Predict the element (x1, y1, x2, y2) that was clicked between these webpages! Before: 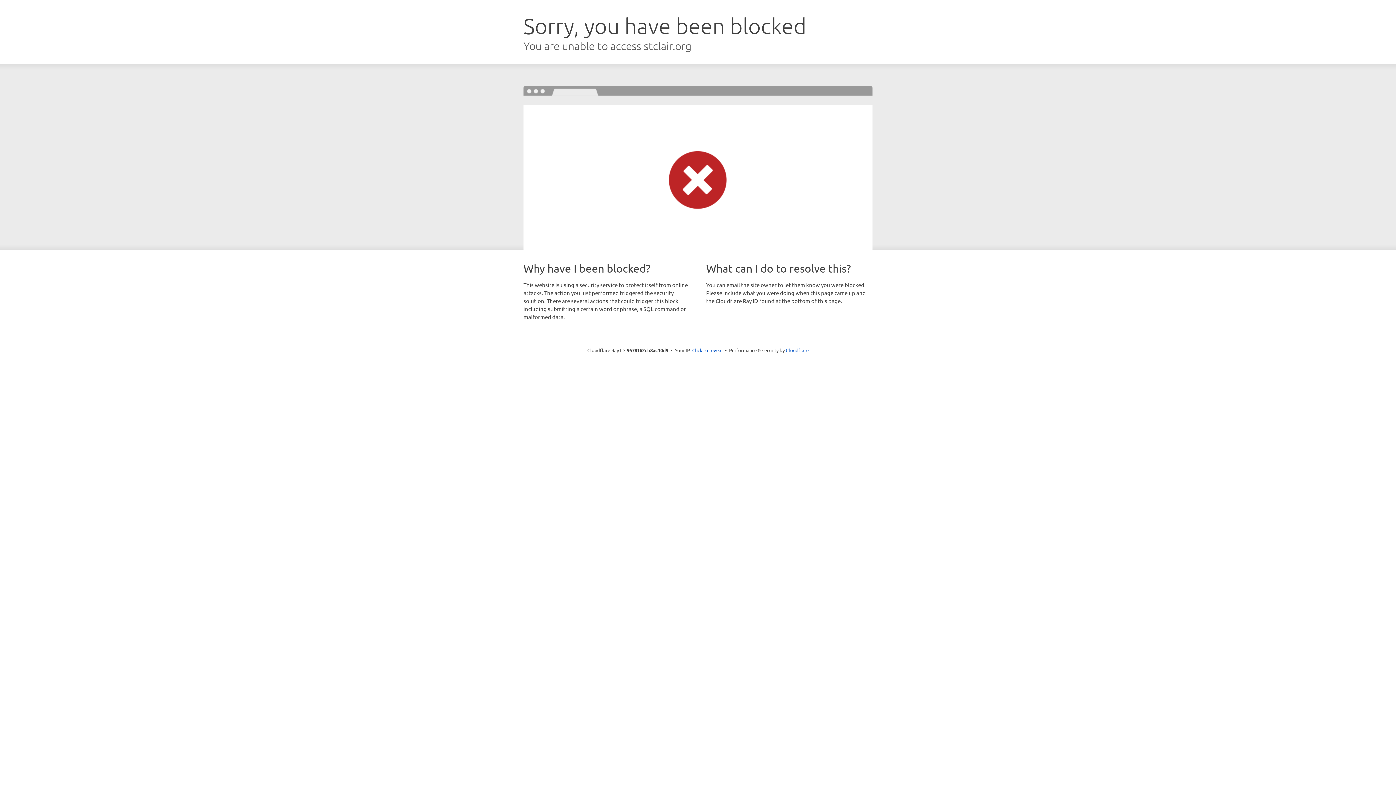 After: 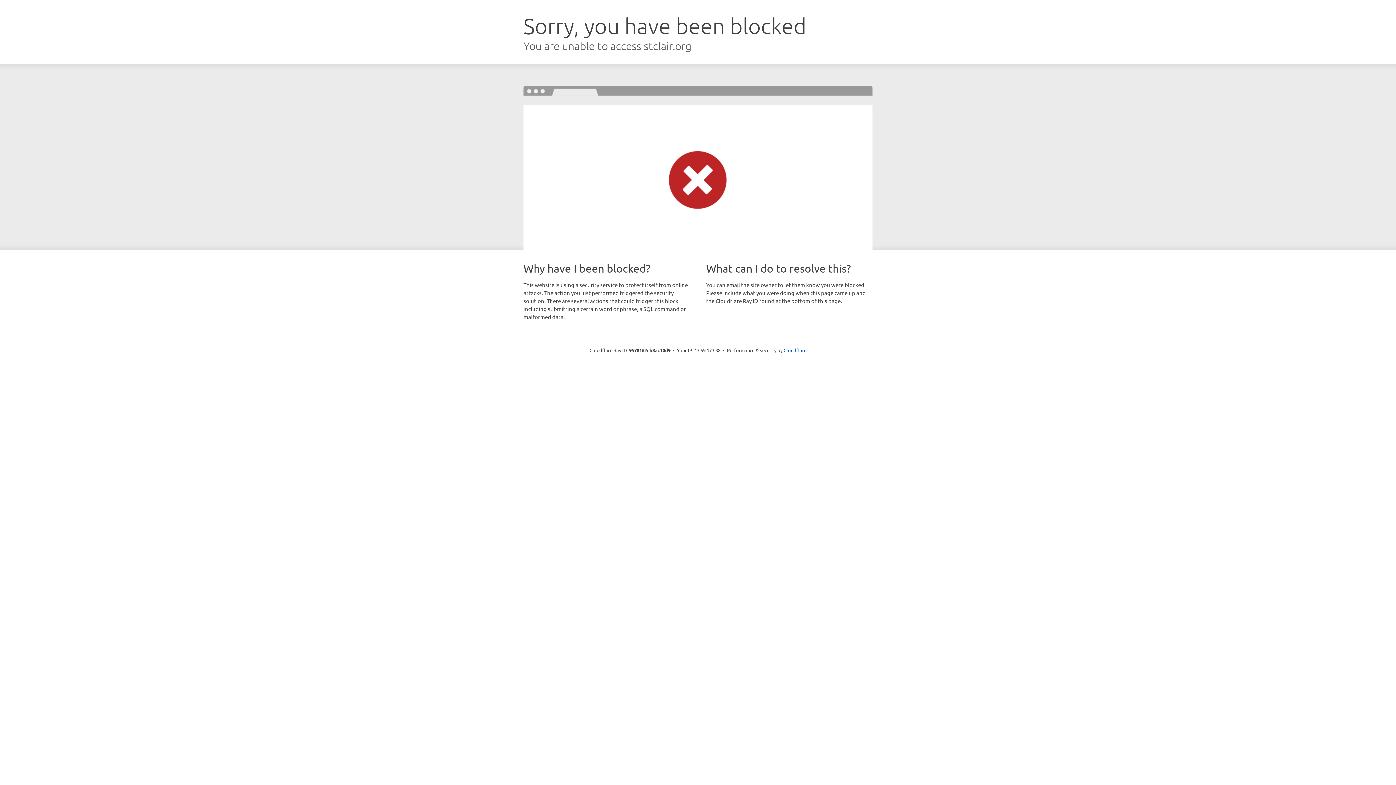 Action: label: Click to reveal bbox: (692, 346, 722, 353)